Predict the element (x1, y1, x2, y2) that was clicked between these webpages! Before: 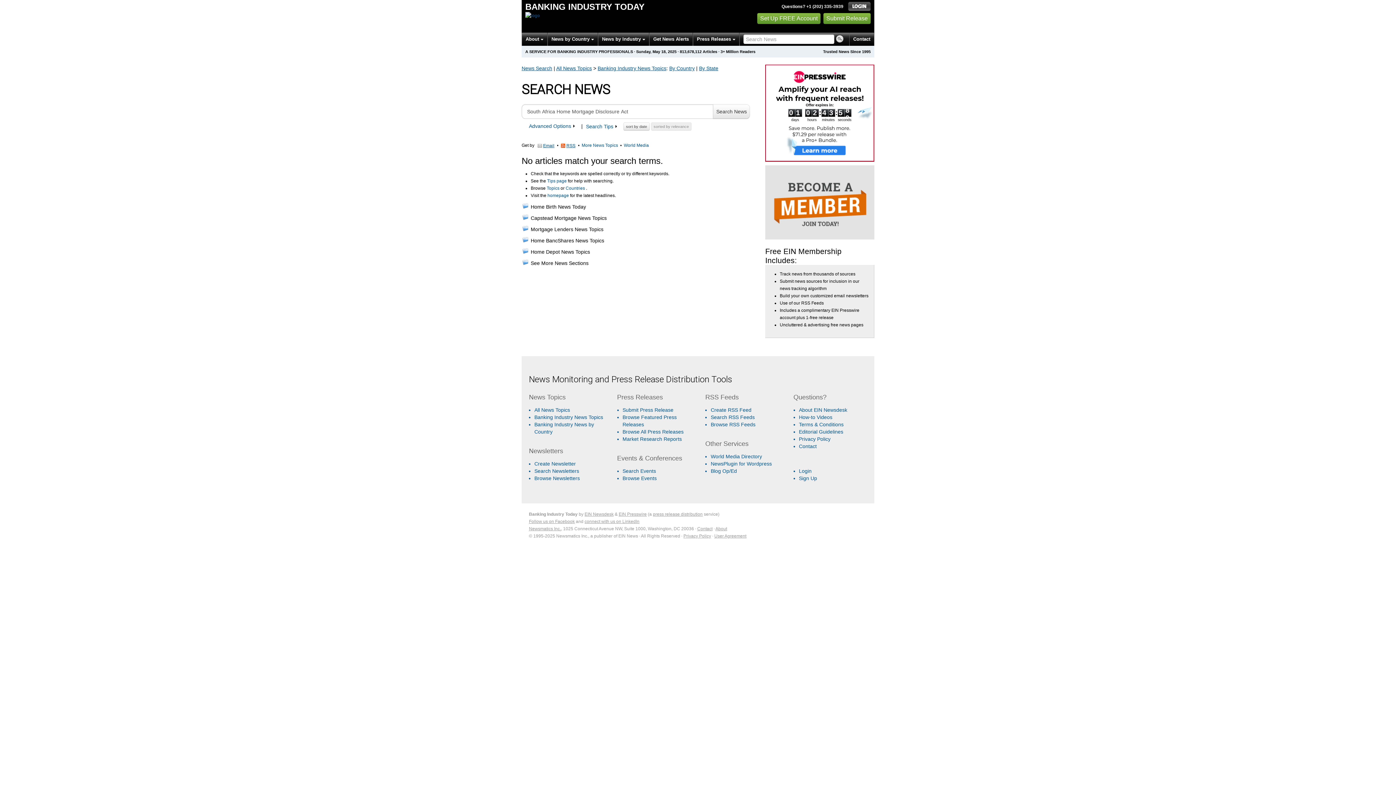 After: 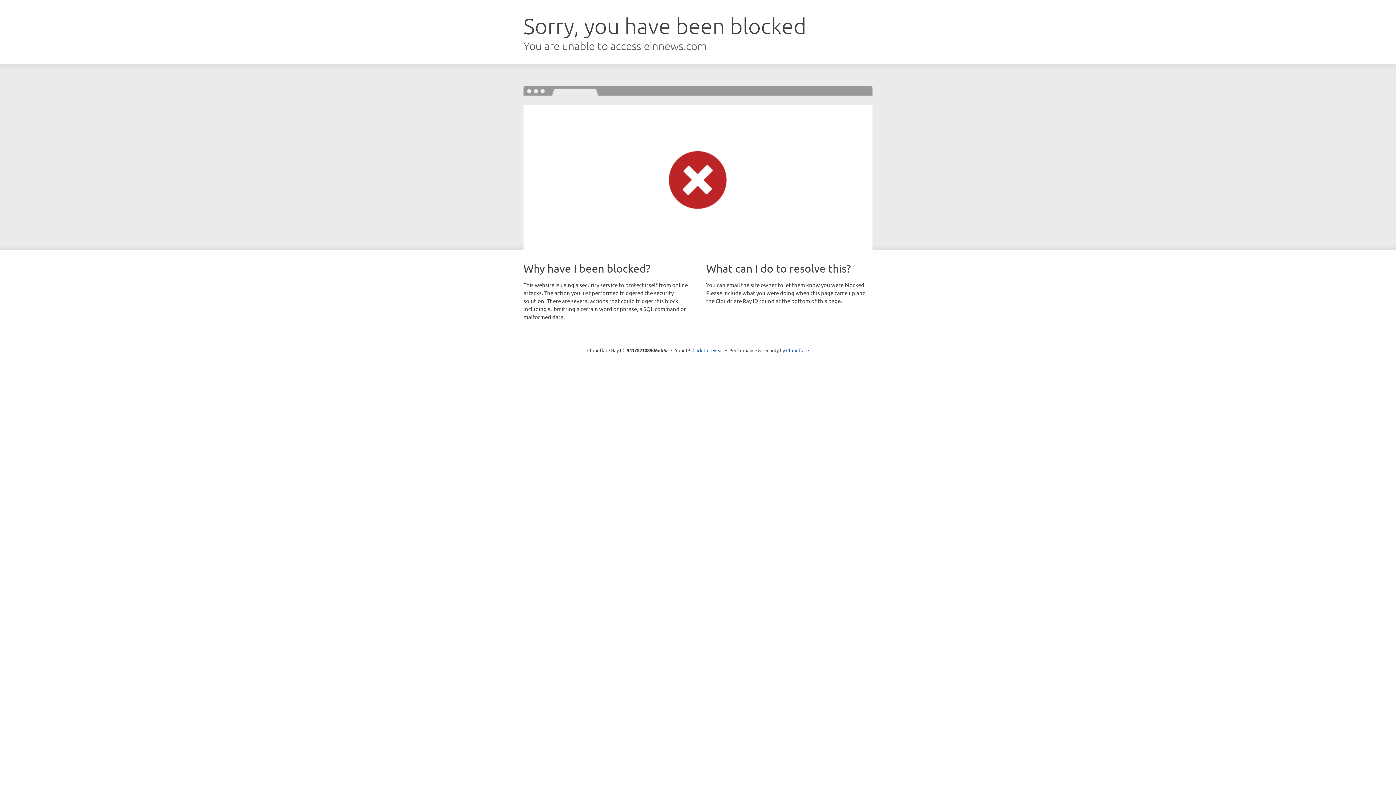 Action: bbox: (710, 468, 737, 474) label: Blog Op/Ed